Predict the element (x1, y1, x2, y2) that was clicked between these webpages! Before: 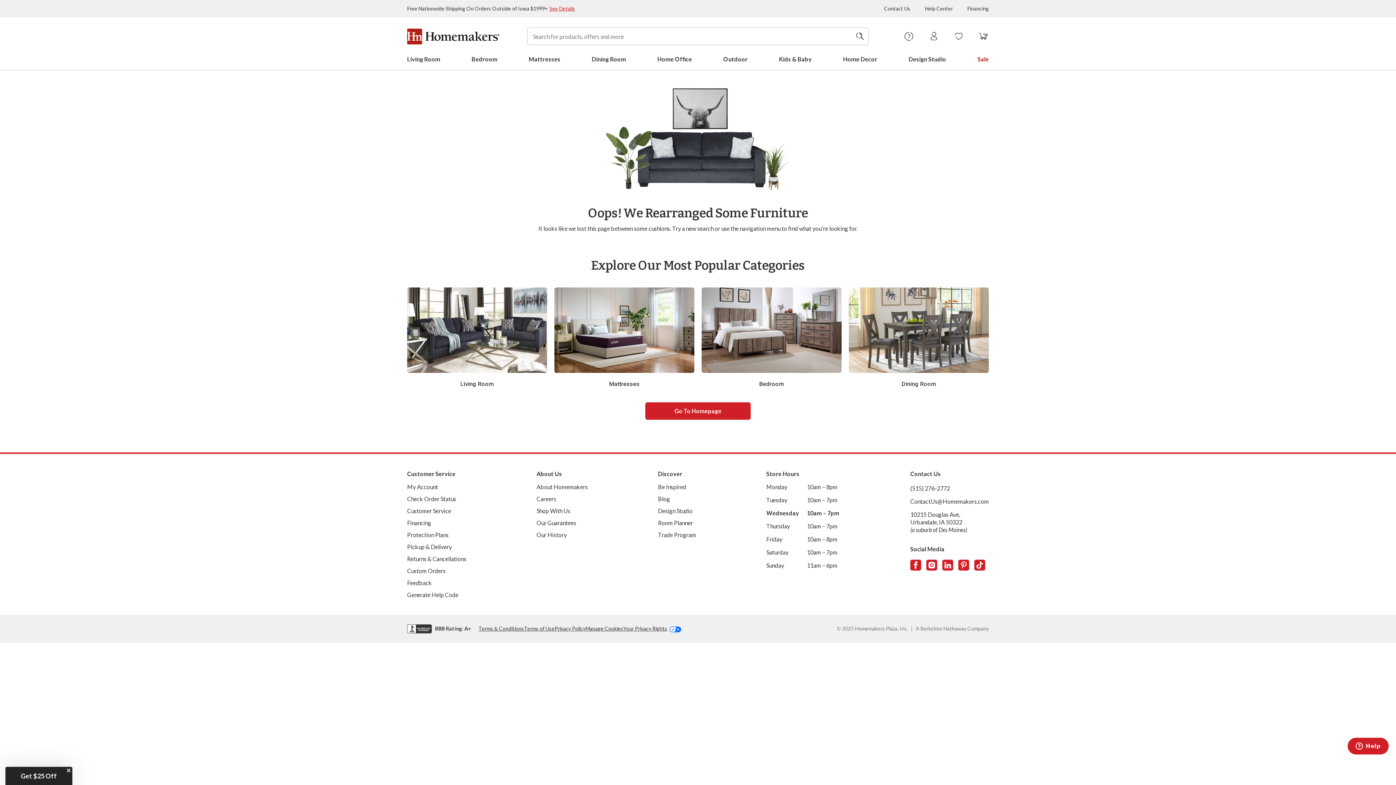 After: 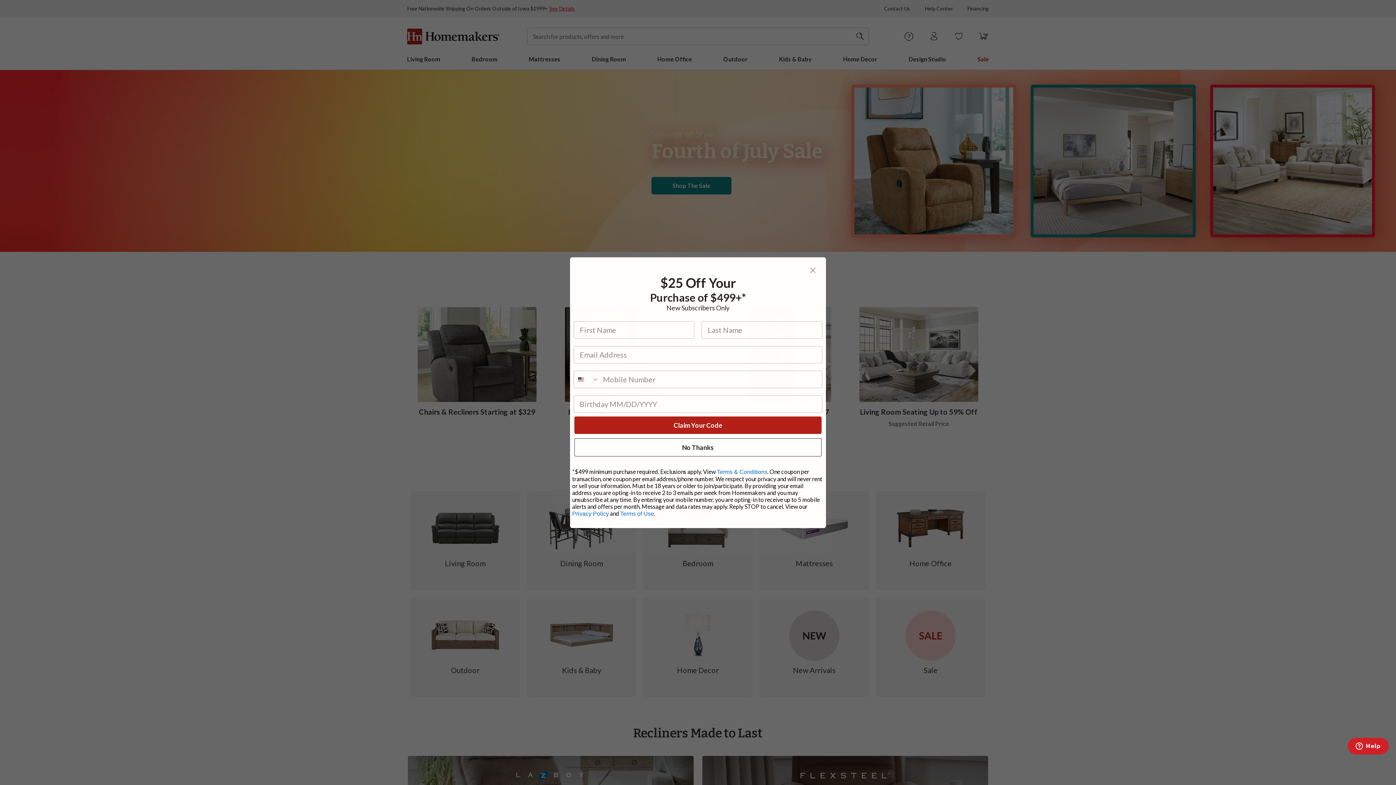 Action: bbox: (645, 402, 750, 419) label: Go To Homepage